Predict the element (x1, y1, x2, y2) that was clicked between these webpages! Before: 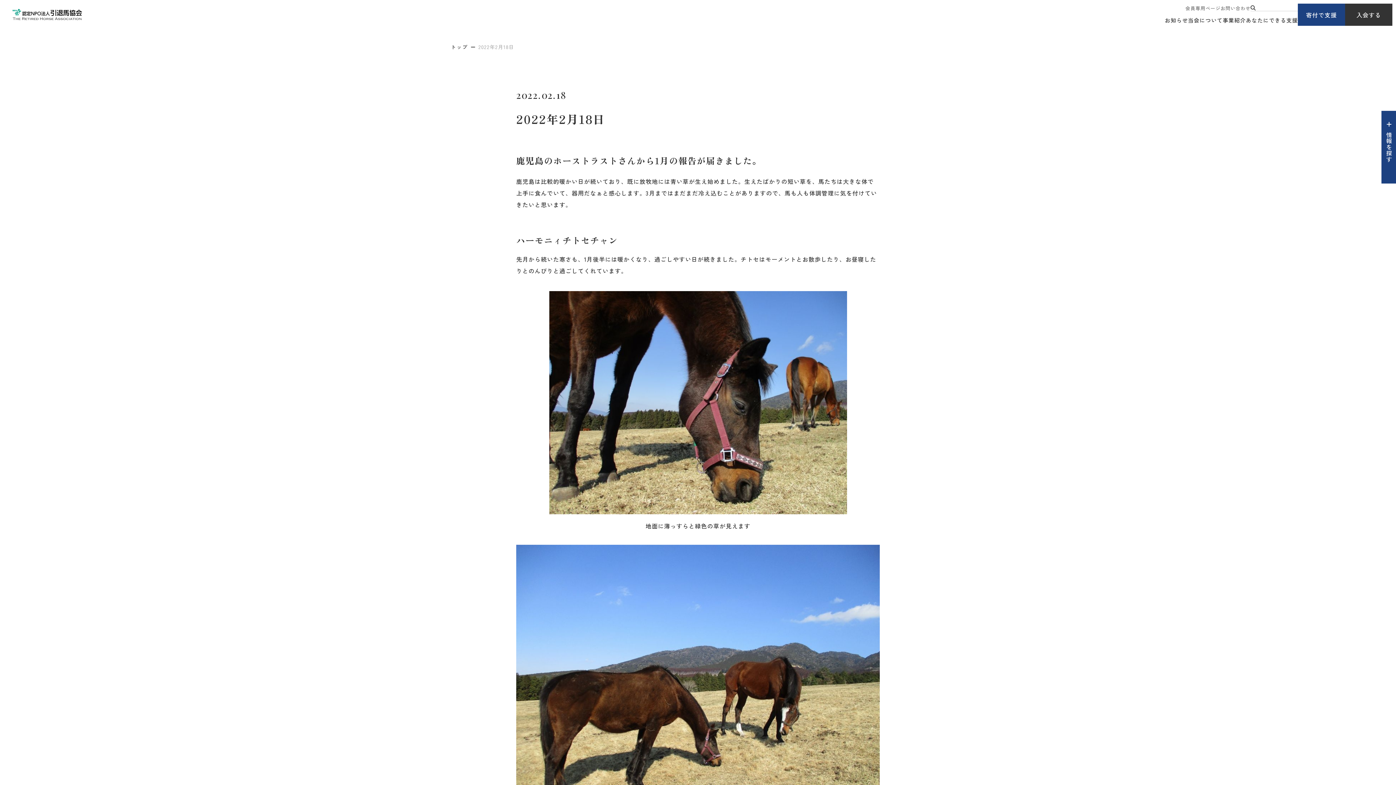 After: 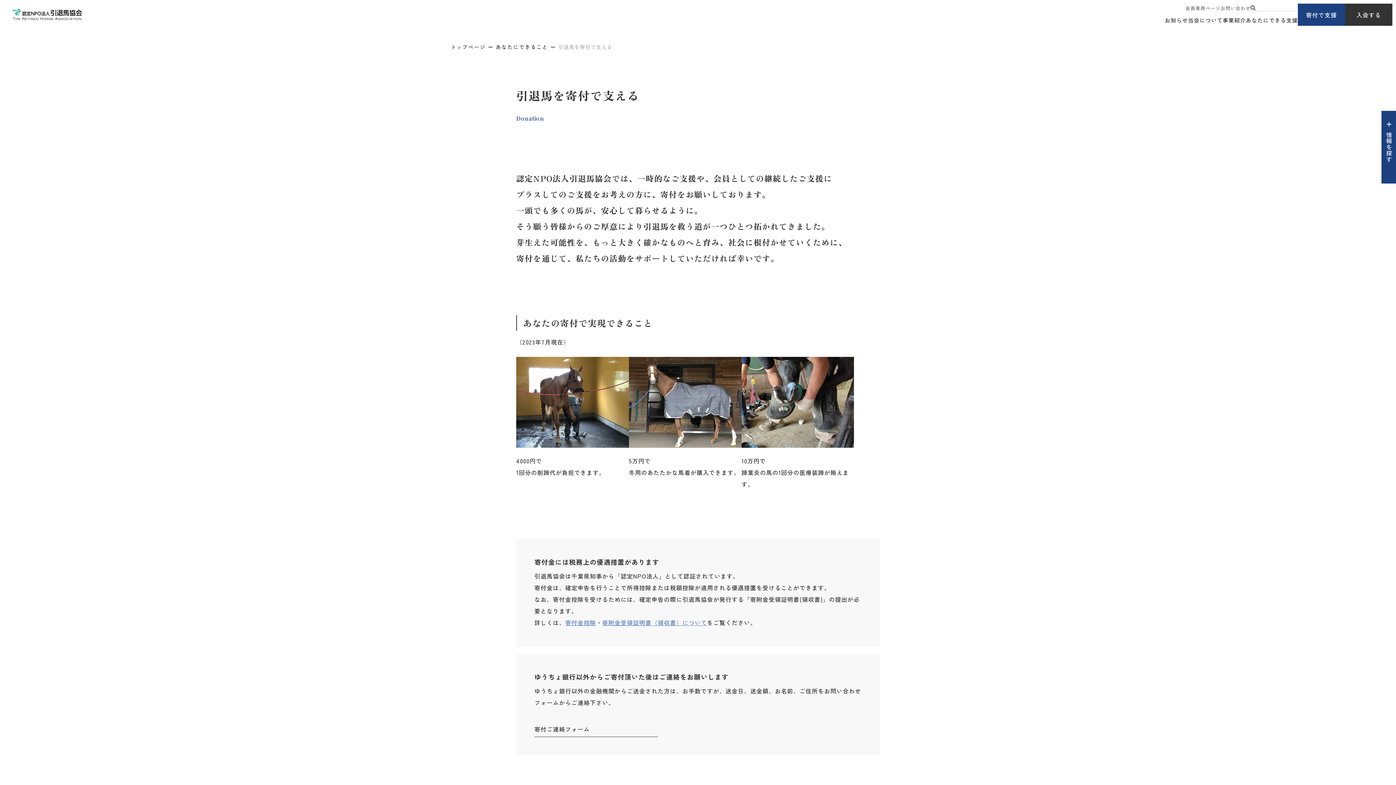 Action: bbox: (1298, 3, 1345, 25) label: 寄付で支援